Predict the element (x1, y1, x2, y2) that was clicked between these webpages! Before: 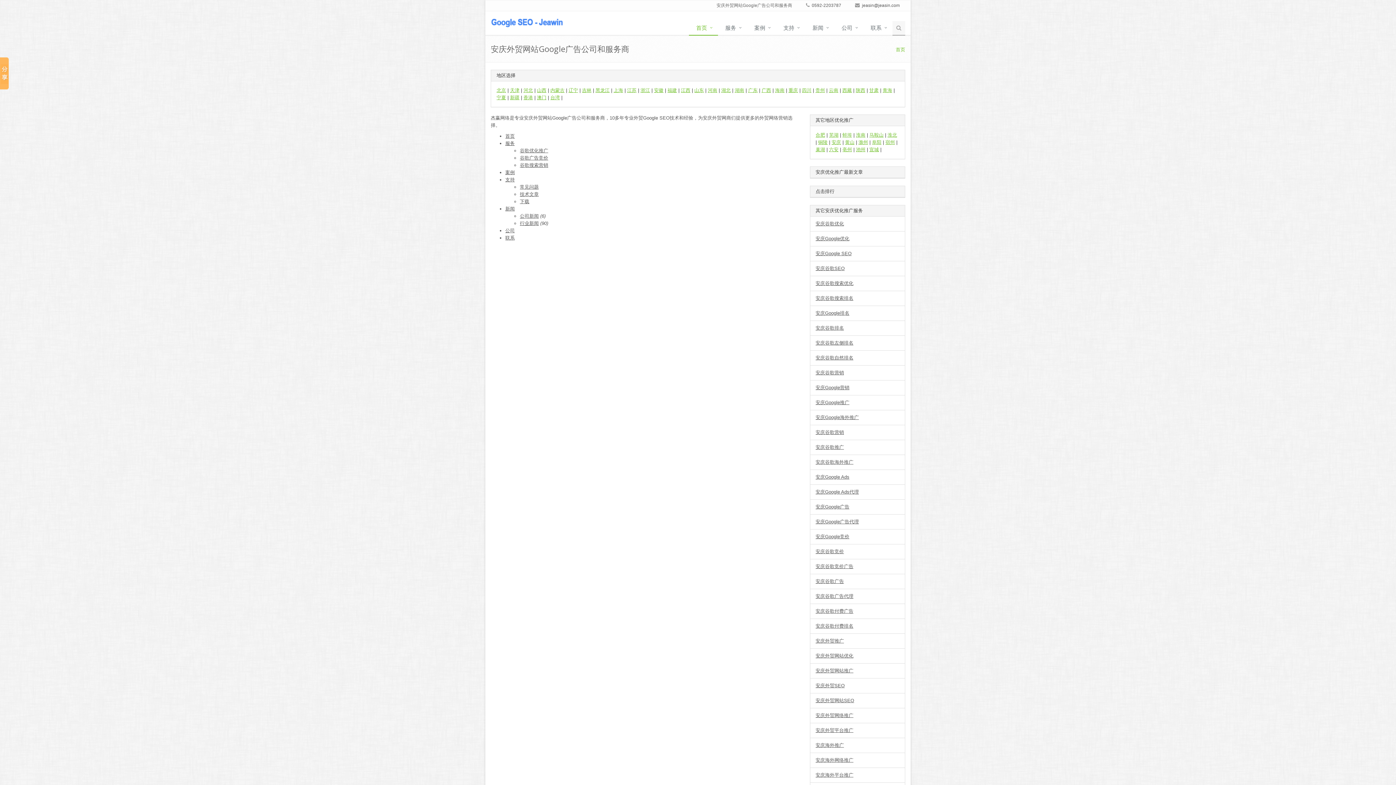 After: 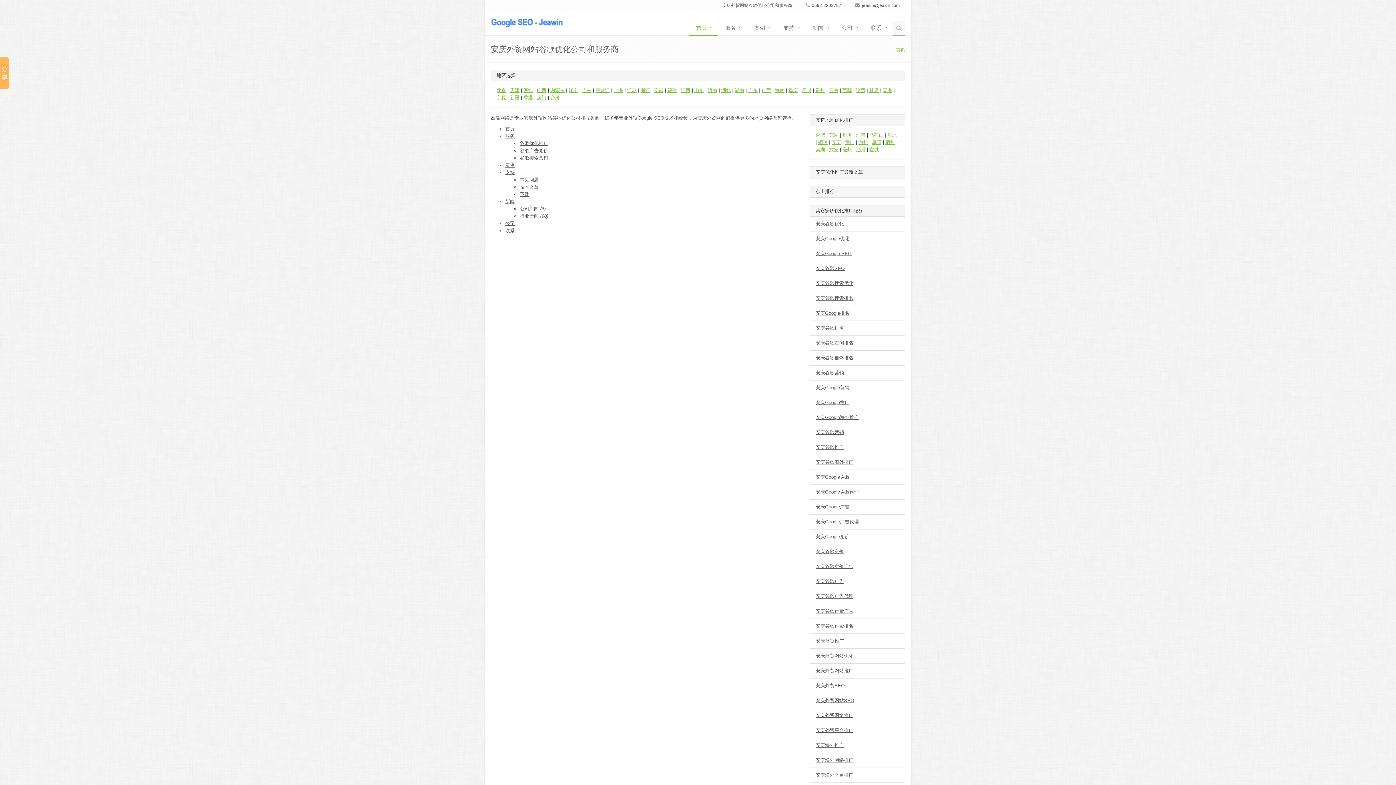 Action: bbox: (815, 221, 844, 226) label: 安庆谷歌优化